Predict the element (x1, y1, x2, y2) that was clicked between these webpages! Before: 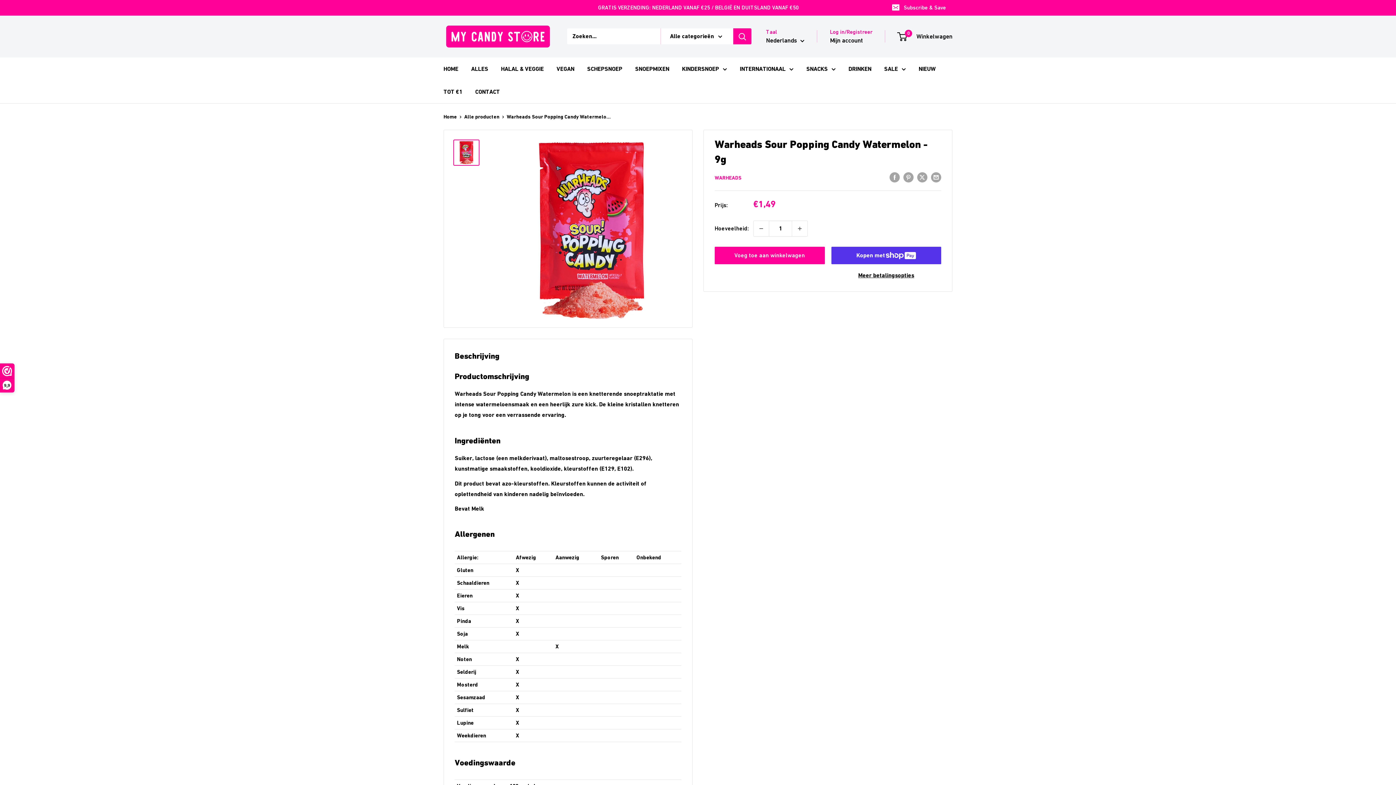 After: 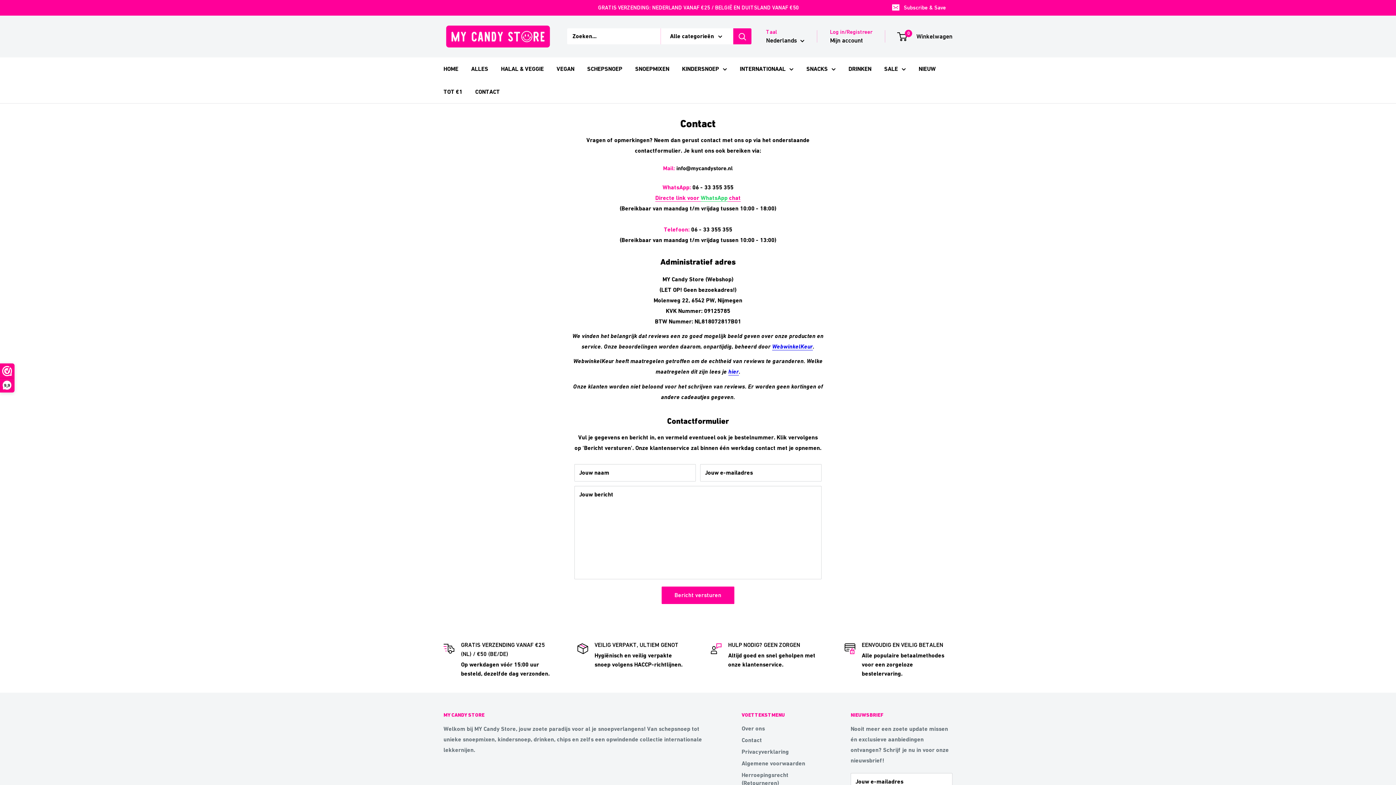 Action: label: CONTACT bbox: (475, 86, 500, 96)